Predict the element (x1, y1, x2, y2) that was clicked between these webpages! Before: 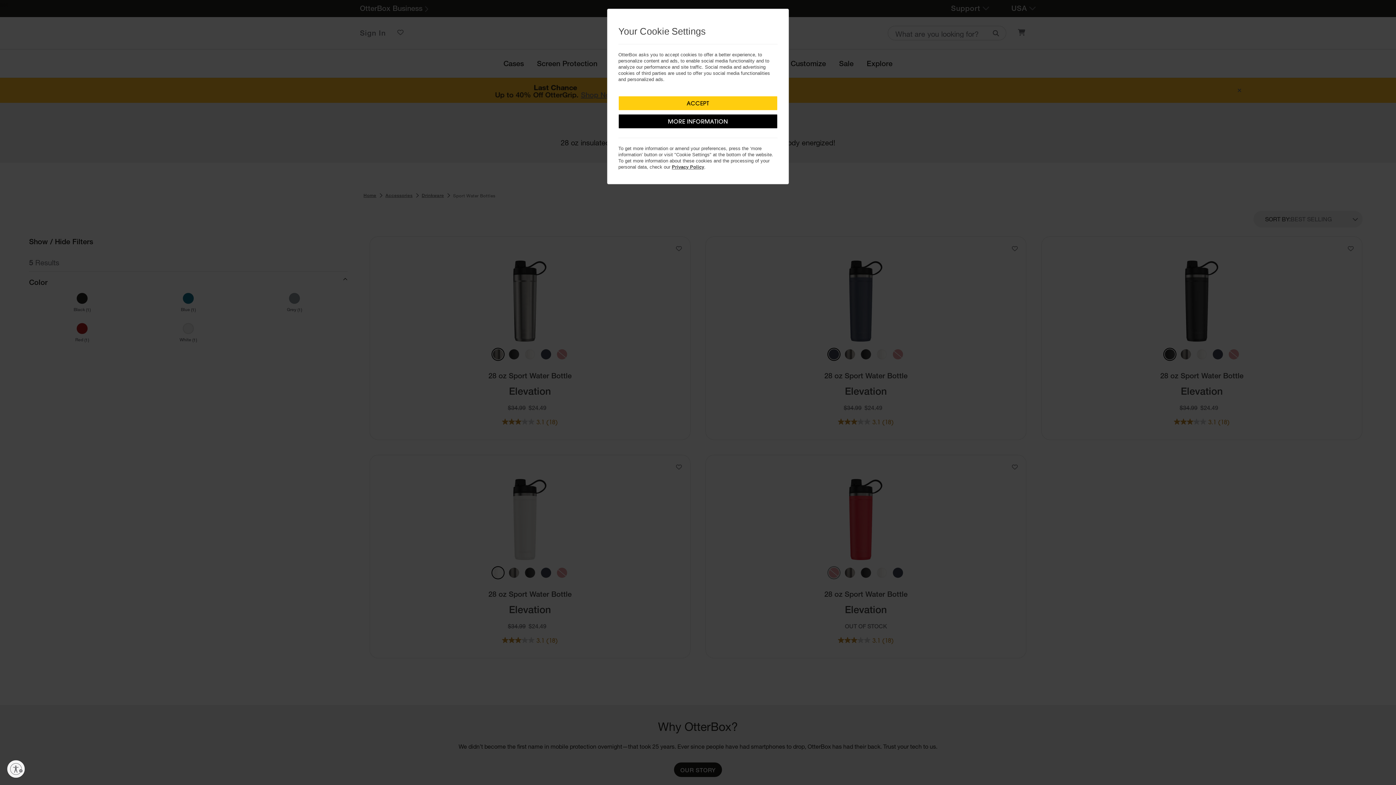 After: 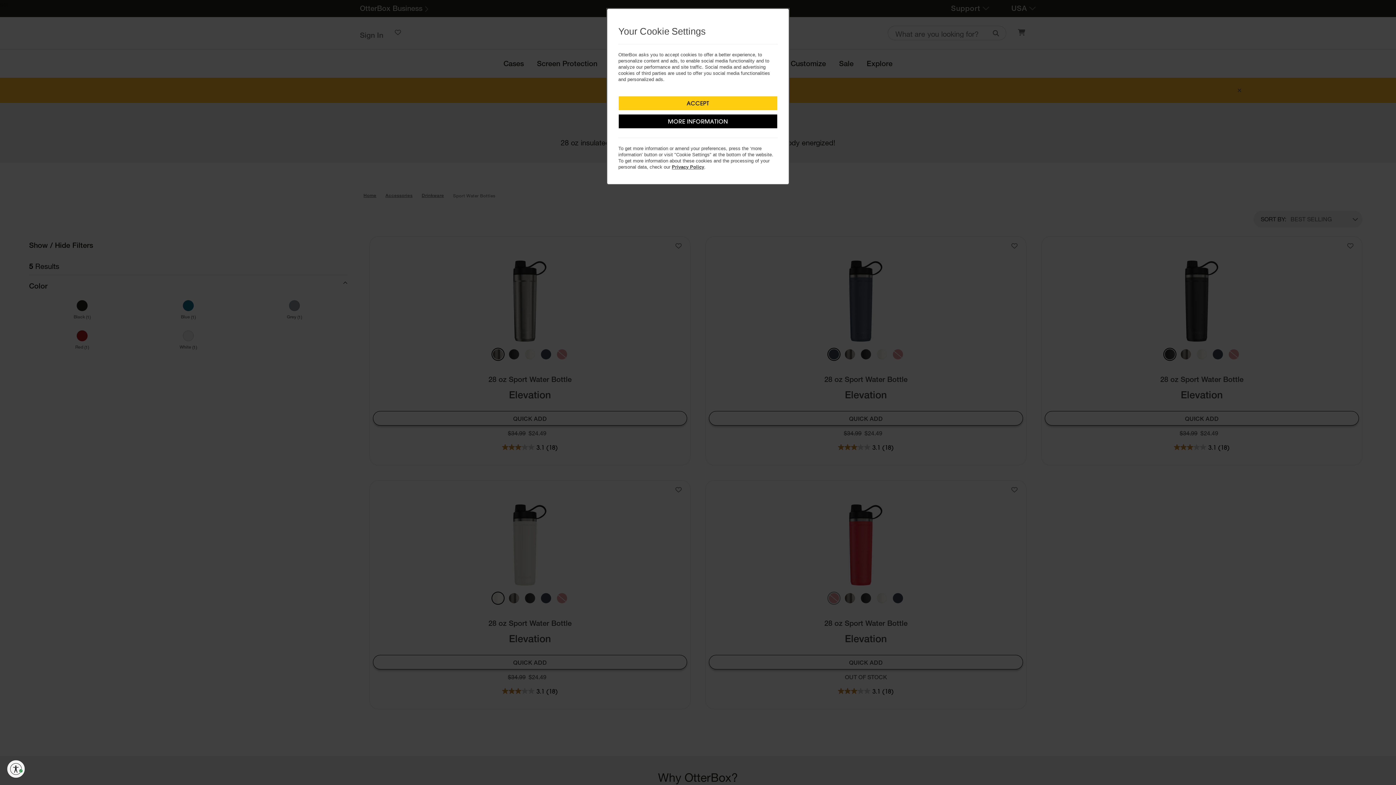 Action: label: Enable accessibility bbox: (7, 760, 24, 778)